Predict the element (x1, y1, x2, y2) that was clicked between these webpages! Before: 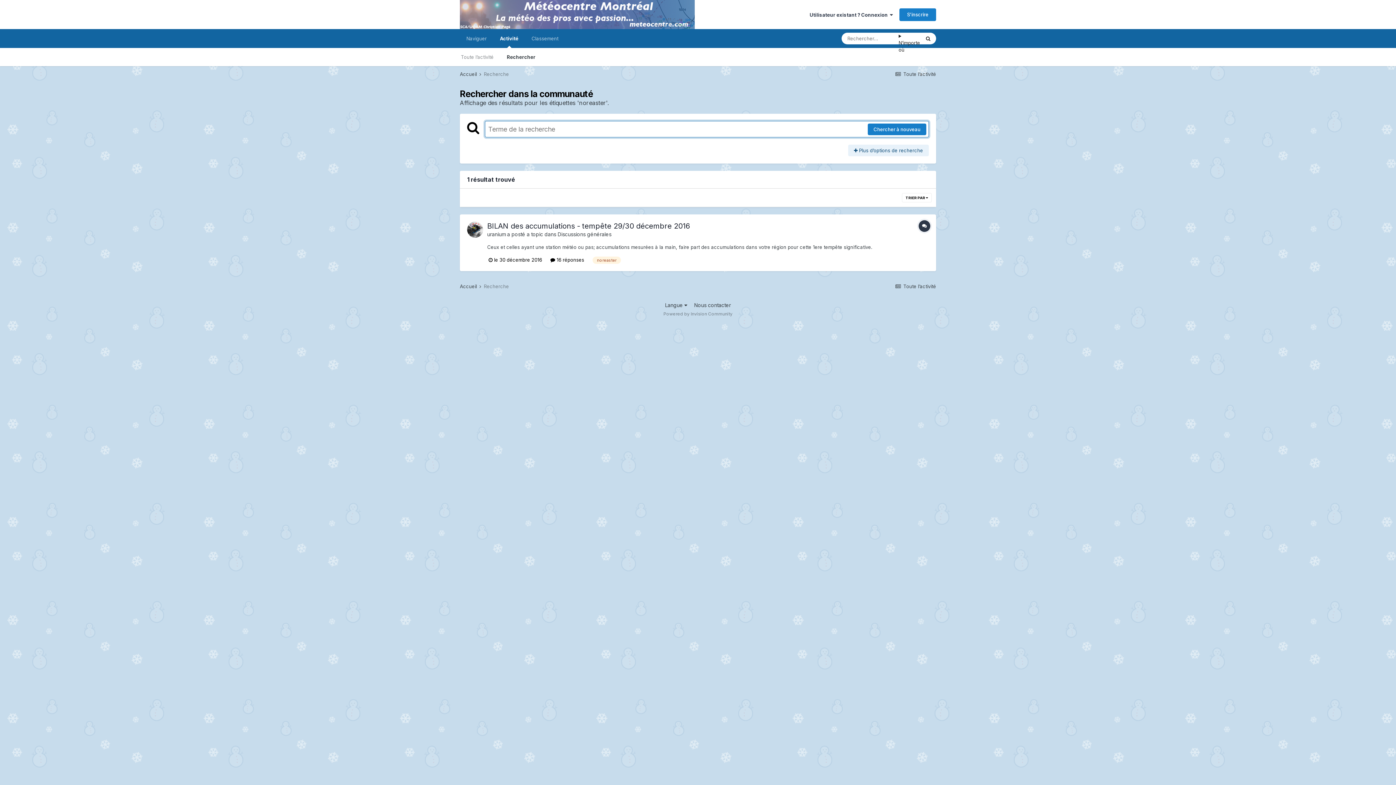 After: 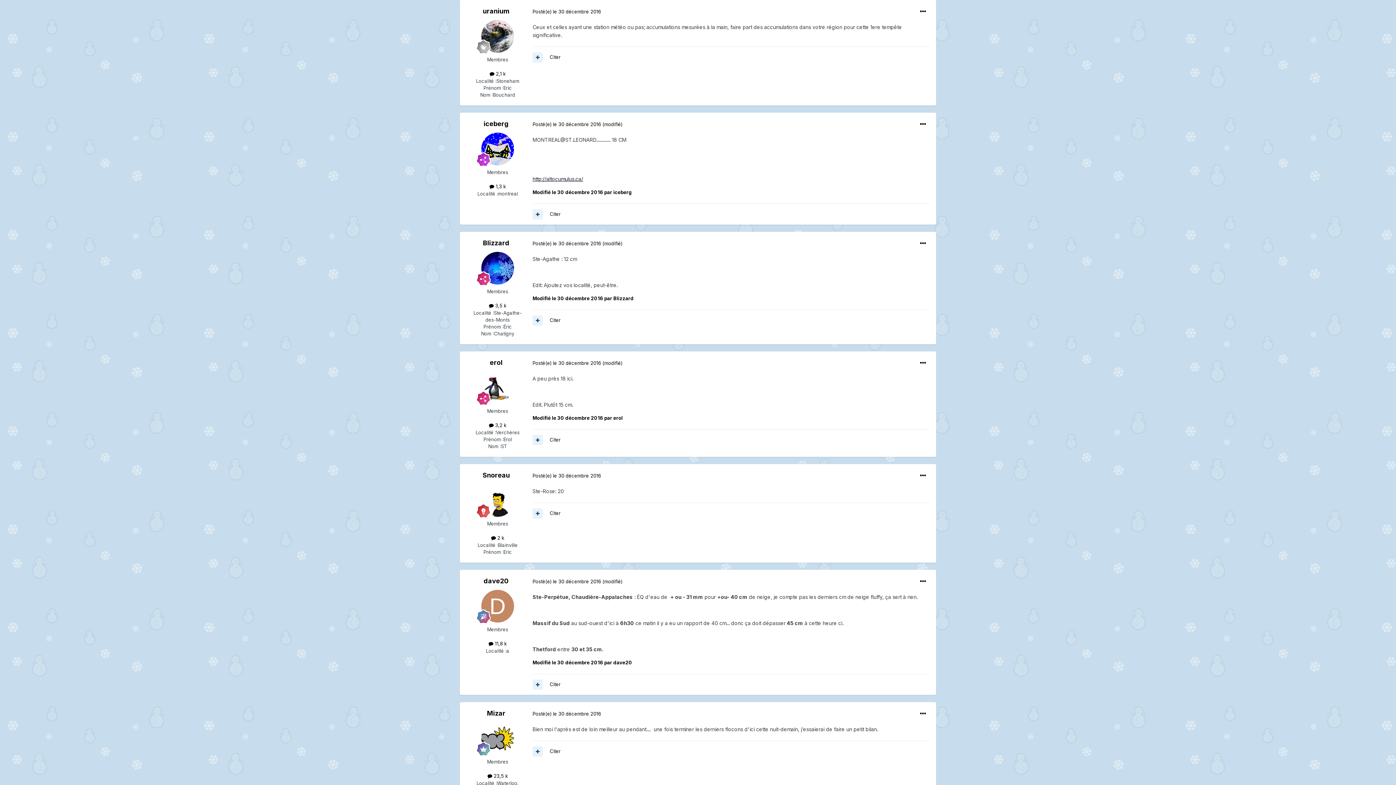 Action: bbox: (550, 257, 584, 262) label:  16 réponses